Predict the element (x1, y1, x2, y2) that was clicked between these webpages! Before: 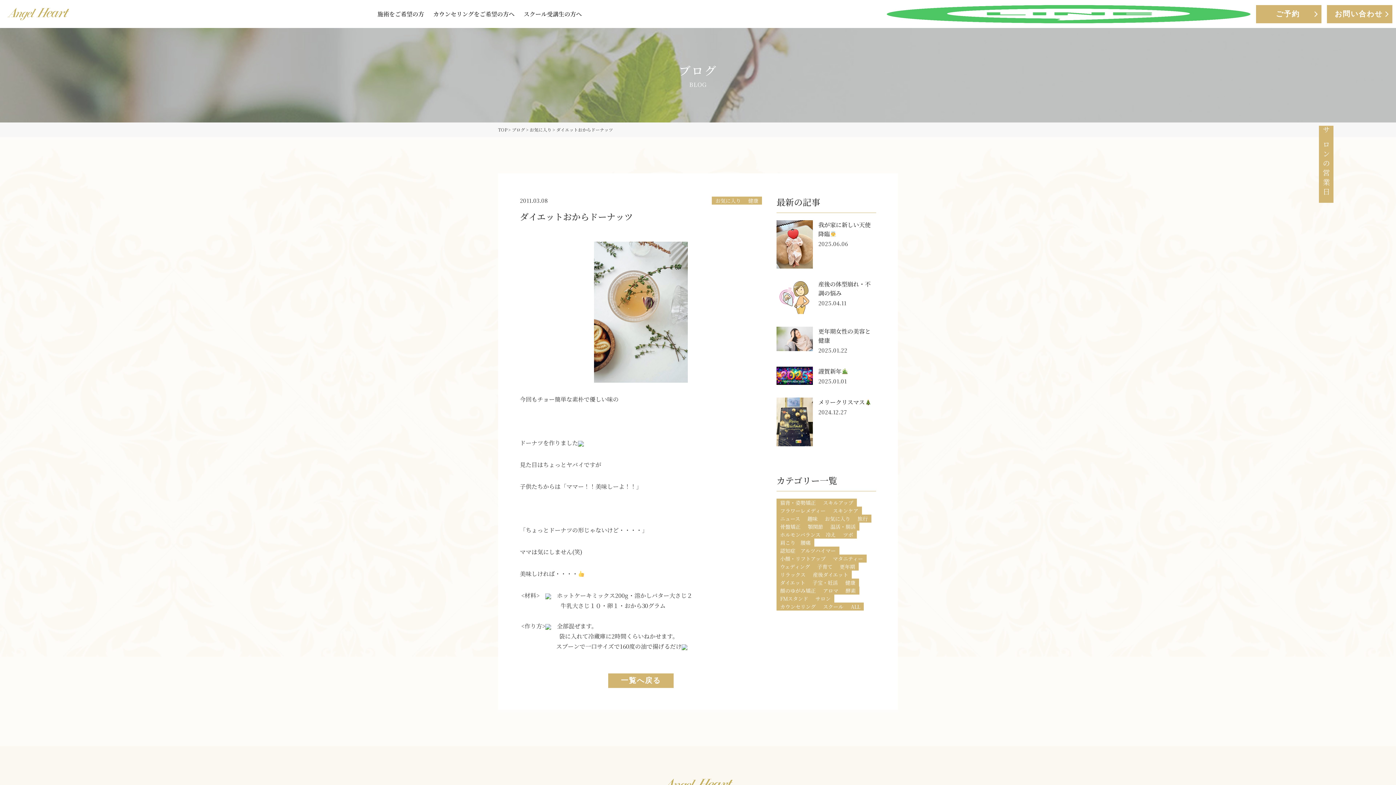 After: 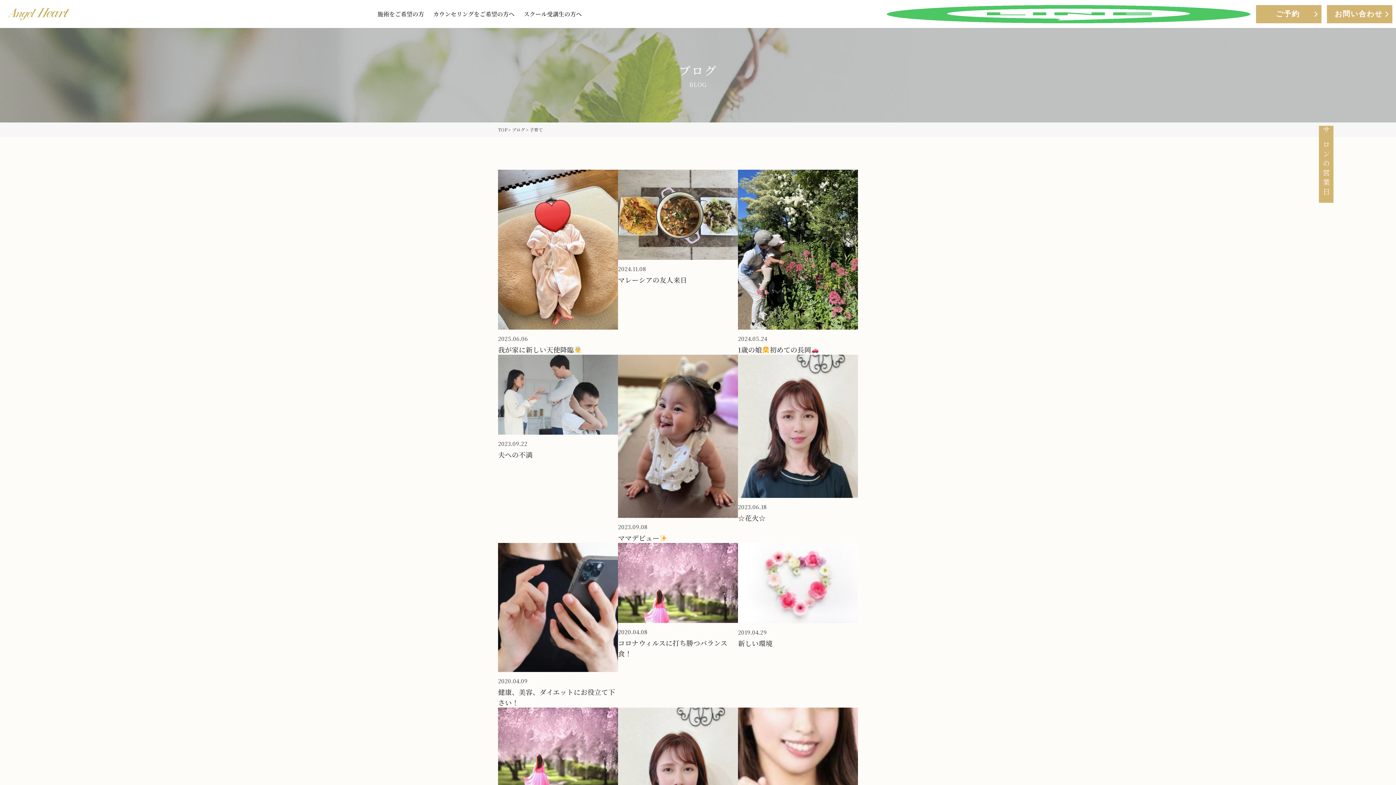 Action: bbox: (813, 562, 836, 570) label: 子育て